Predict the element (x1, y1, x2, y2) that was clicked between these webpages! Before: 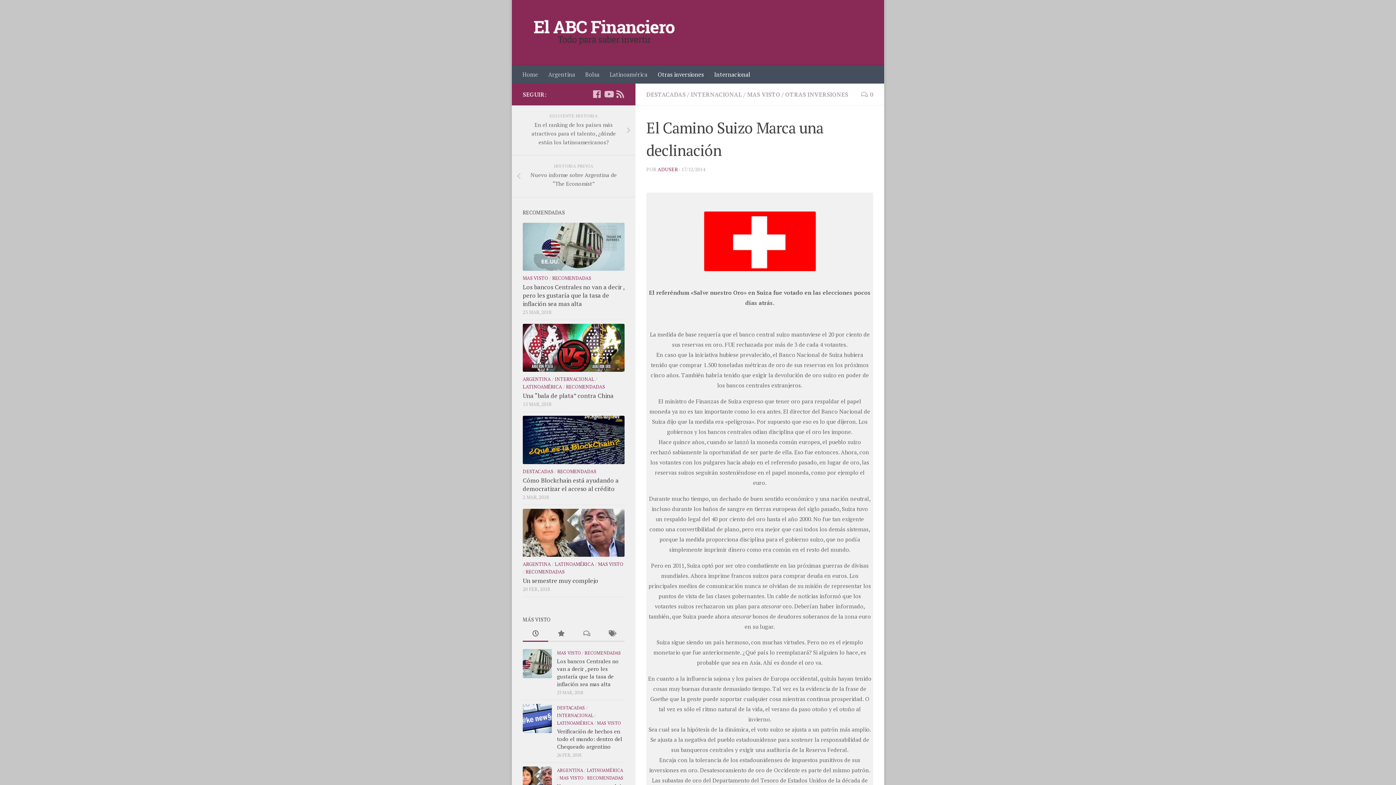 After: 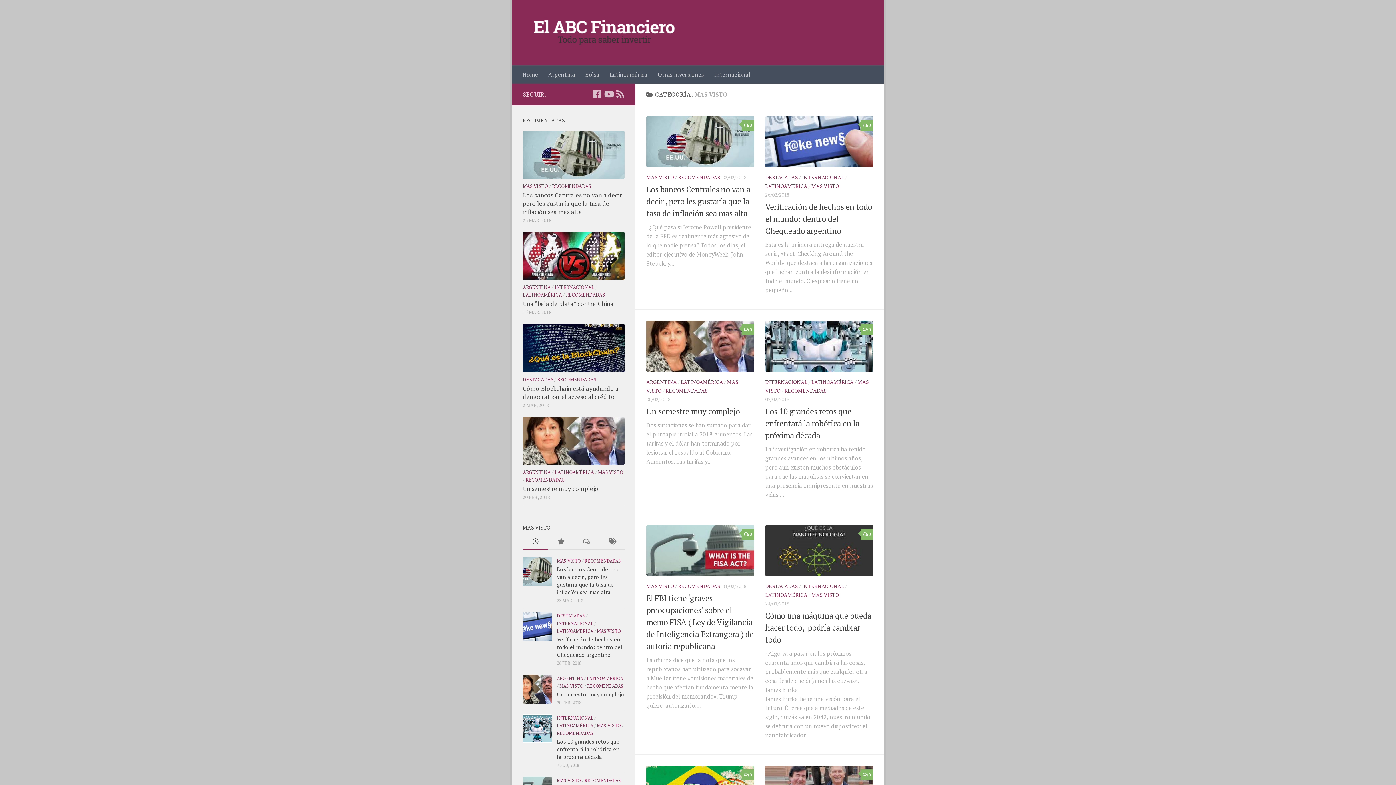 Action: label: MAS VISTO bbox: (747, 90, 780, 98)